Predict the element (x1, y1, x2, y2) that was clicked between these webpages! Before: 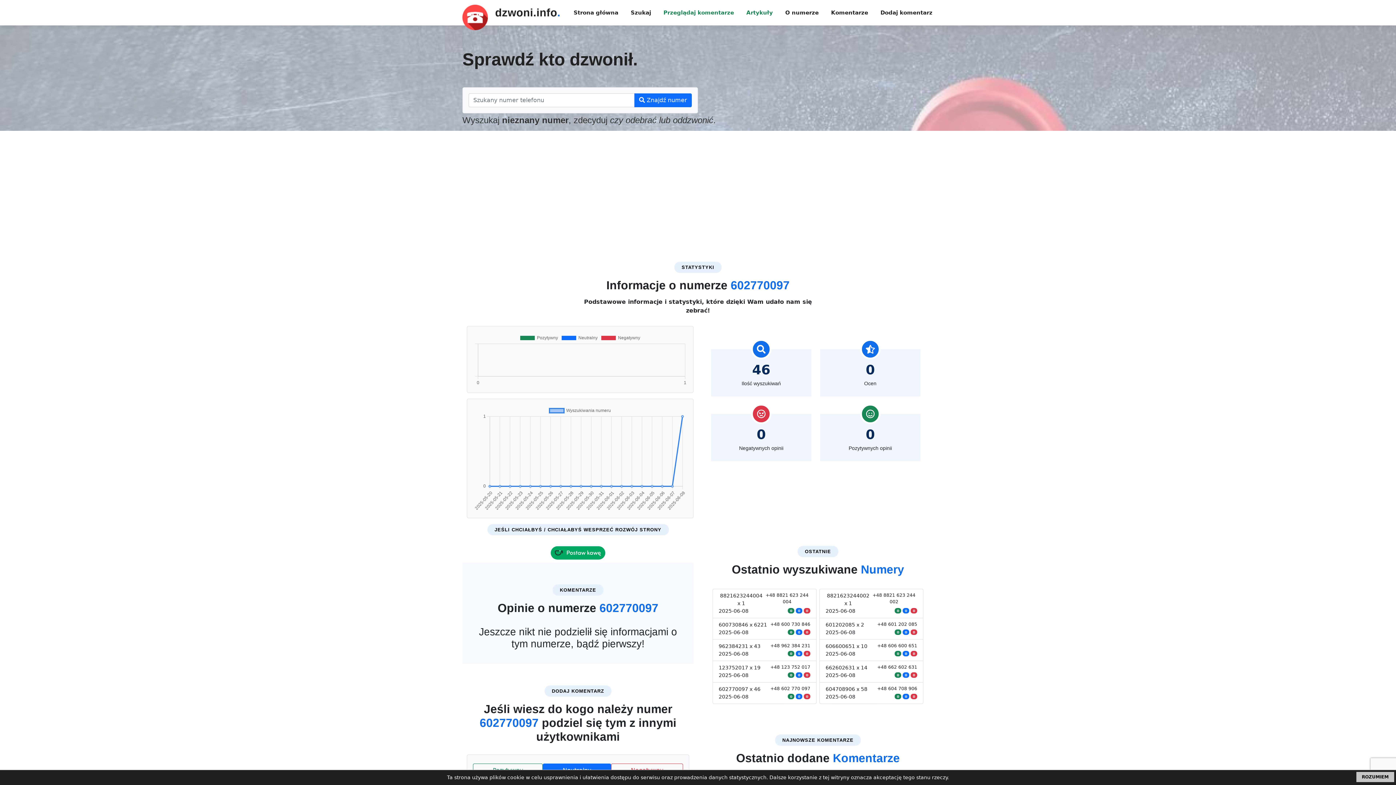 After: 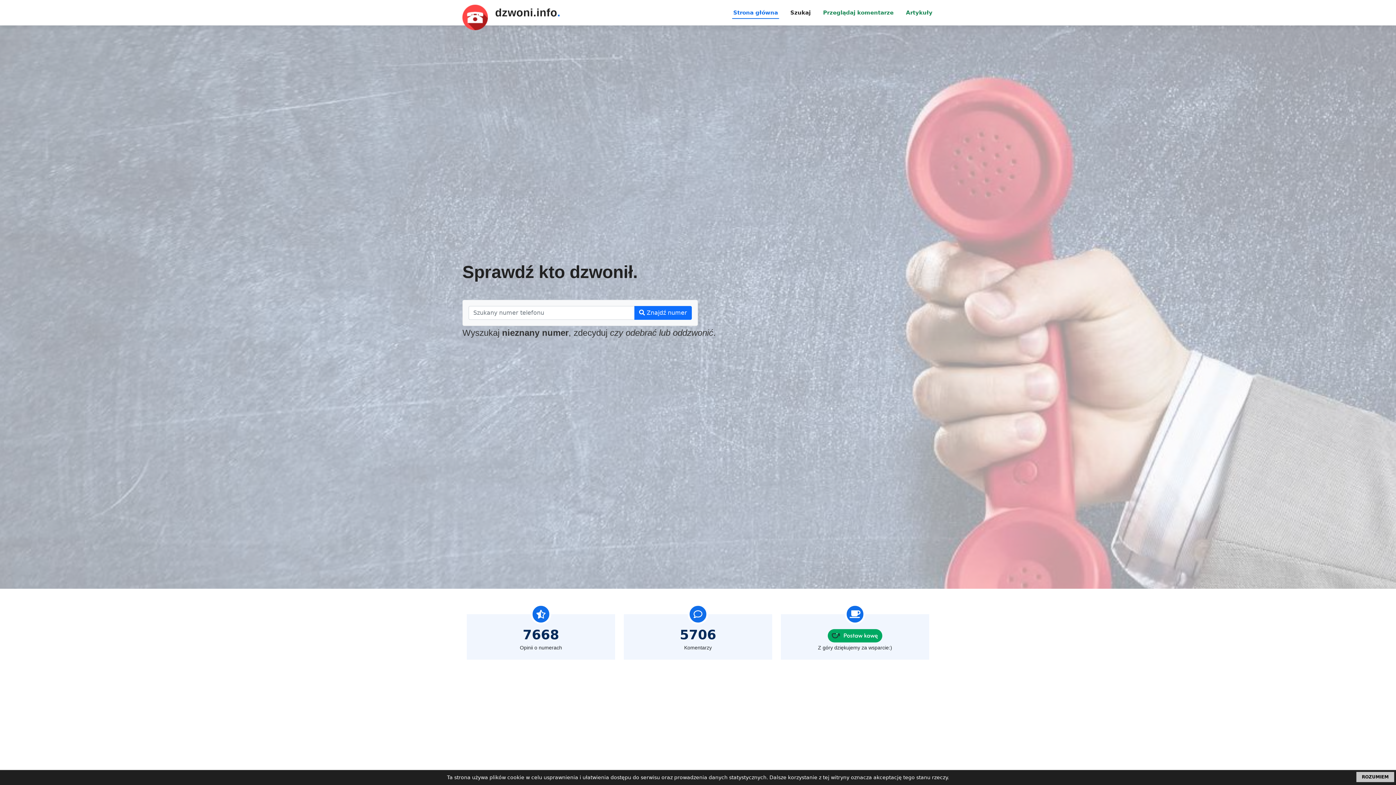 Action: label: Strona główna bbox: (572, 8, 619, 16)